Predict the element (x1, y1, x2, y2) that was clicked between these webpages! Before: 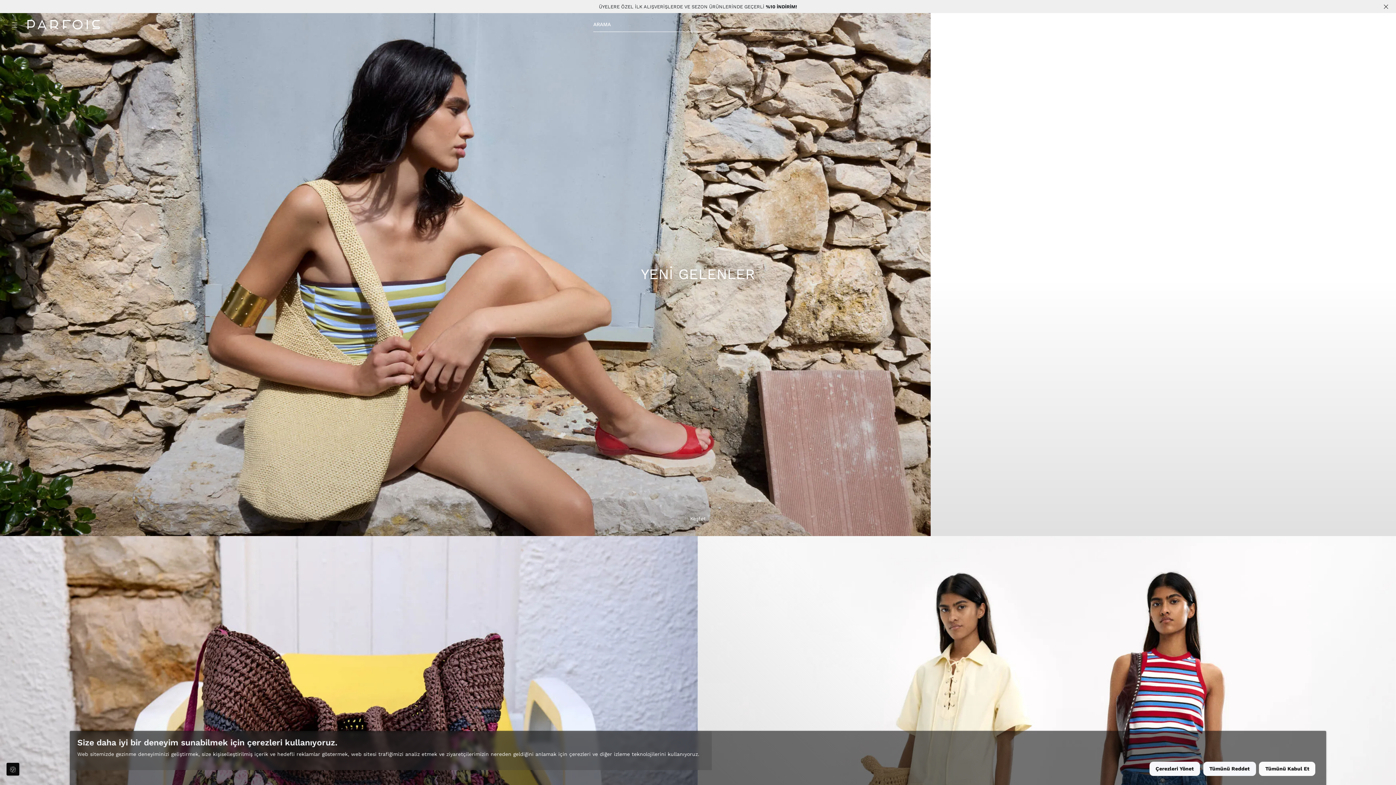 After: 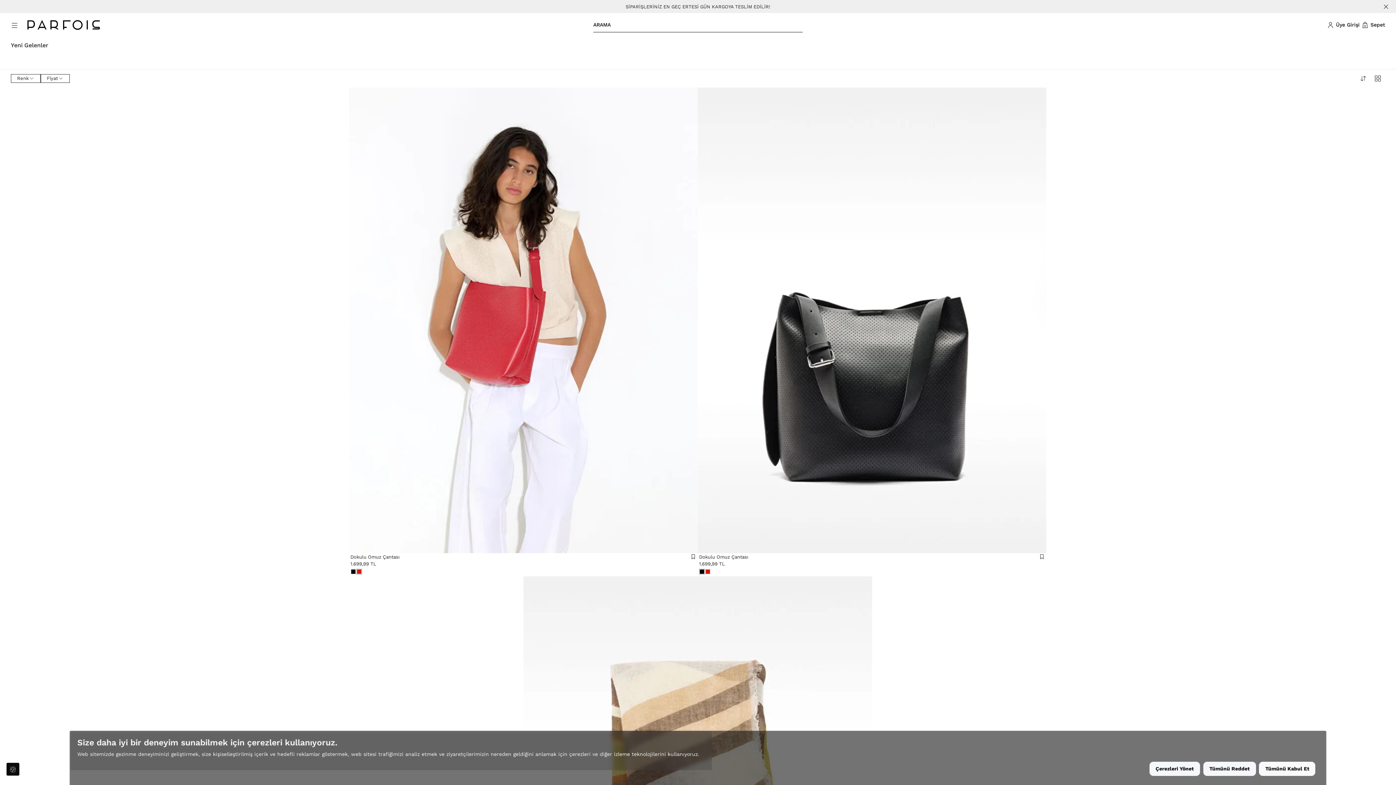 Action: bbox: (641, 265, 755, 283) label: YENİ GELENLER